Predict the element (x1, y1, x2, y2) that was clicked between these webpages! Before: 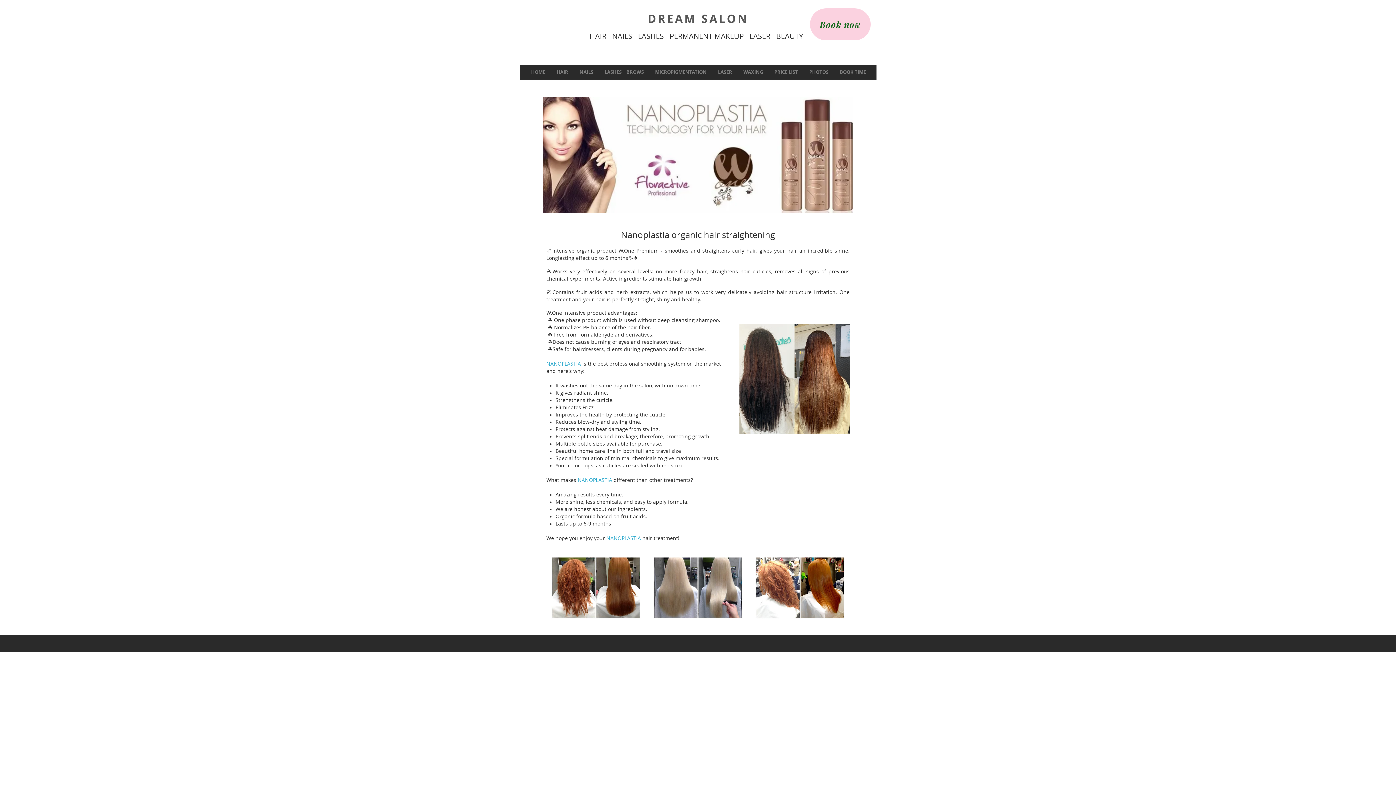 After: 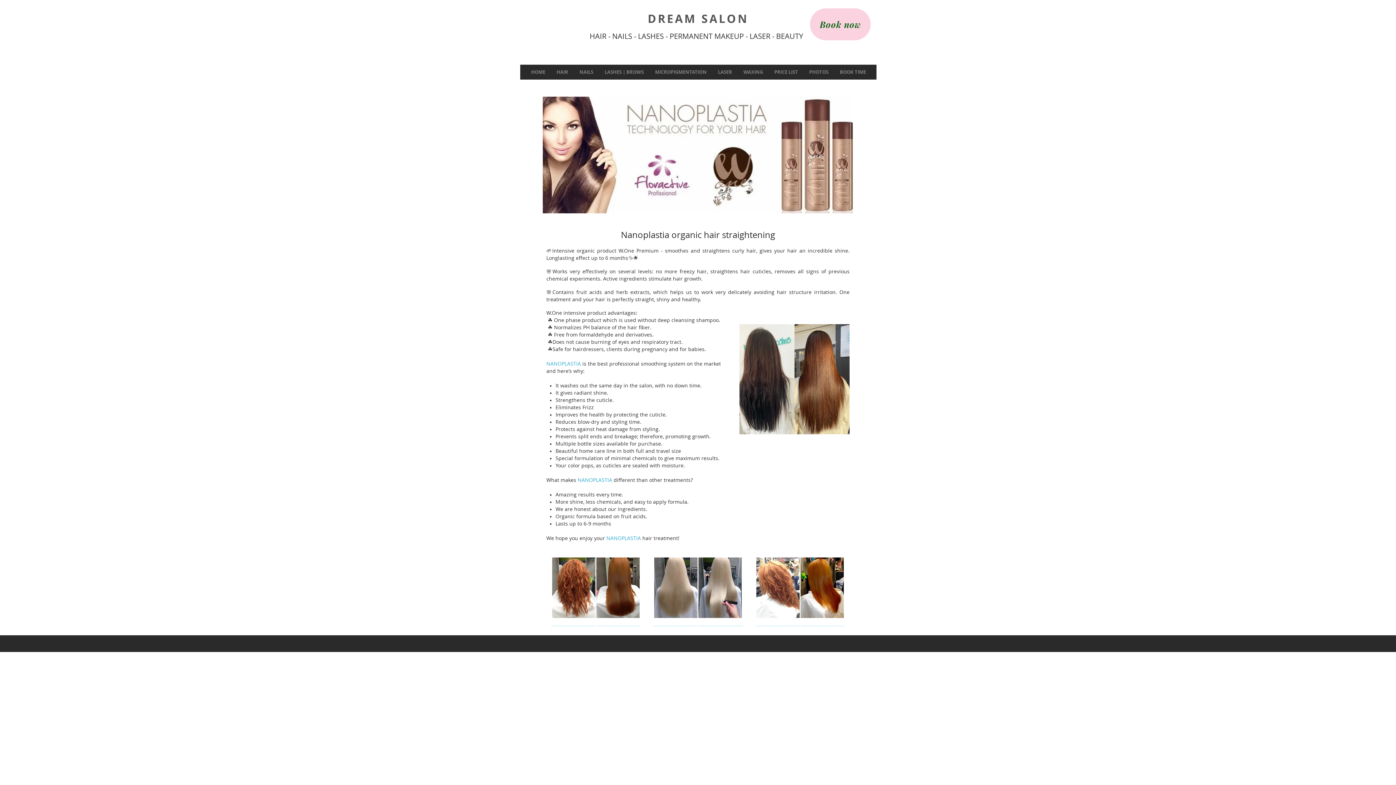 Action: label: HAIR bbox: (550, 64, 573, 79)